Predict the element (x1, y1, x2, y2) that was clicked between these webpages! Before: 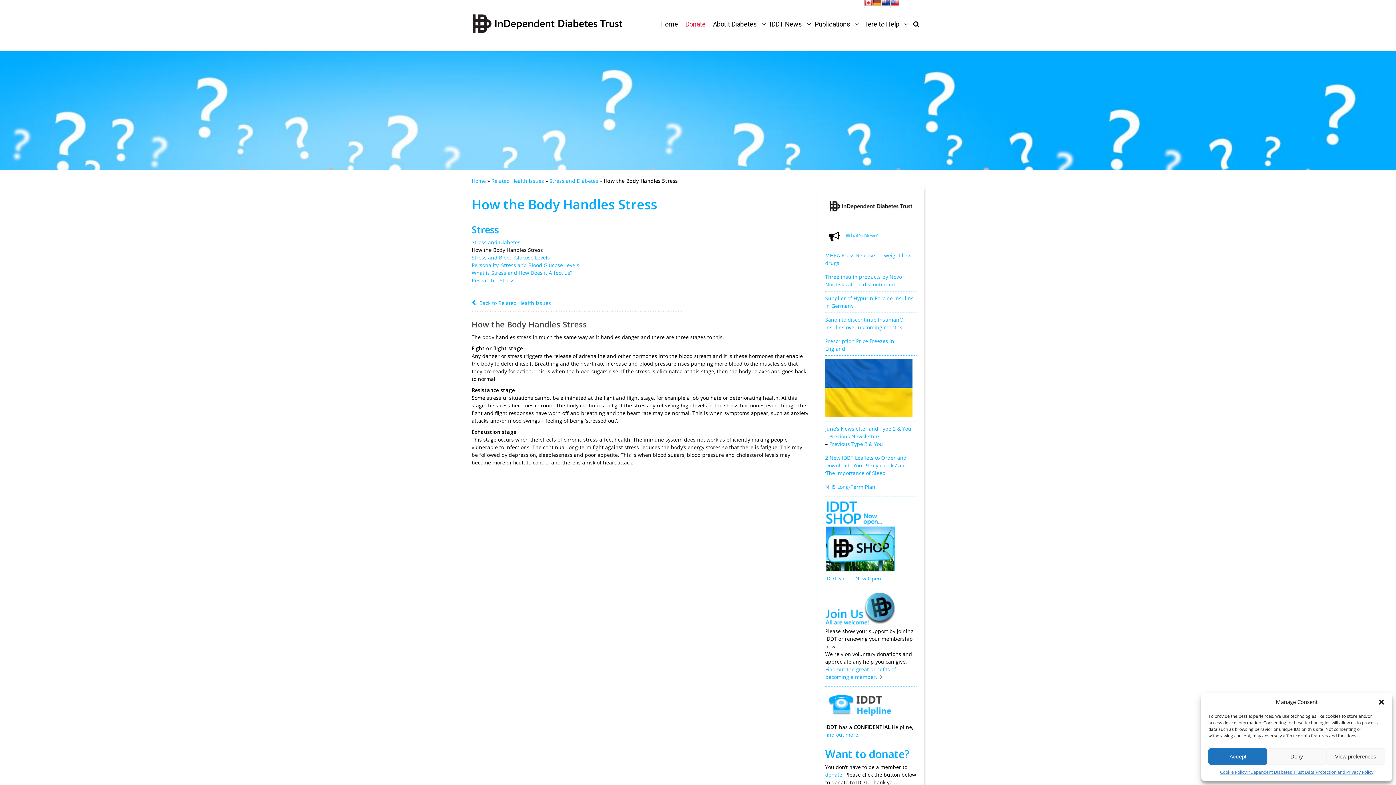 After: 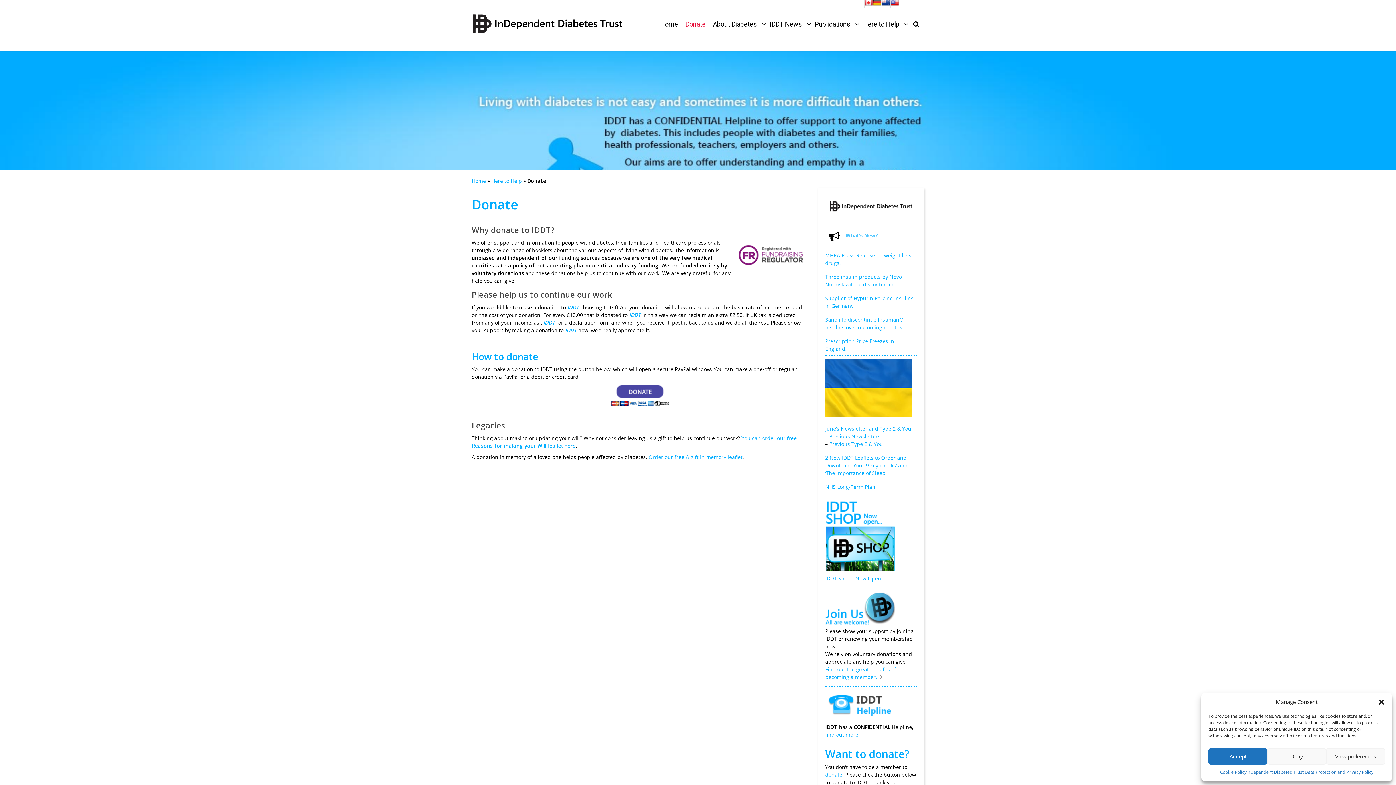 Action: label: donate bbox: (825, 771, 842, 778)